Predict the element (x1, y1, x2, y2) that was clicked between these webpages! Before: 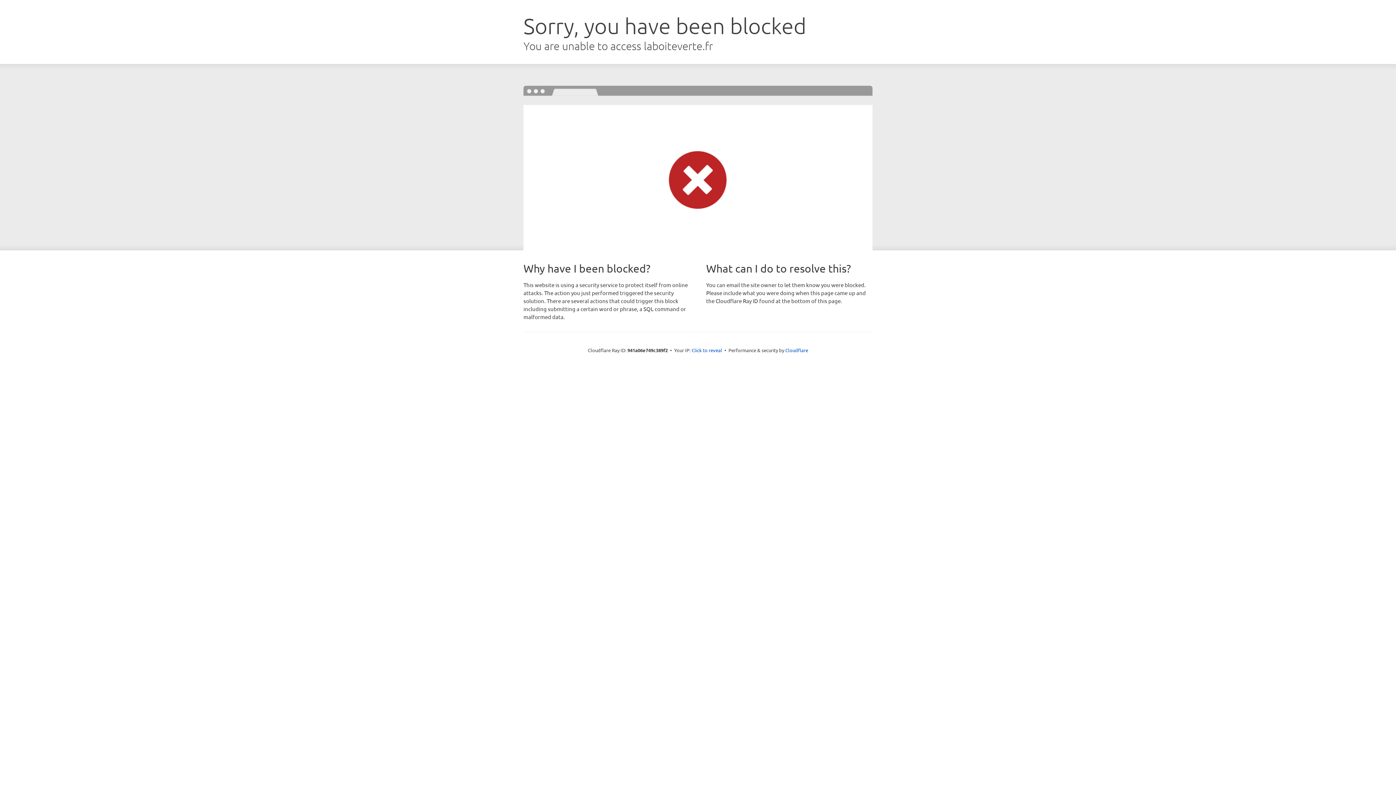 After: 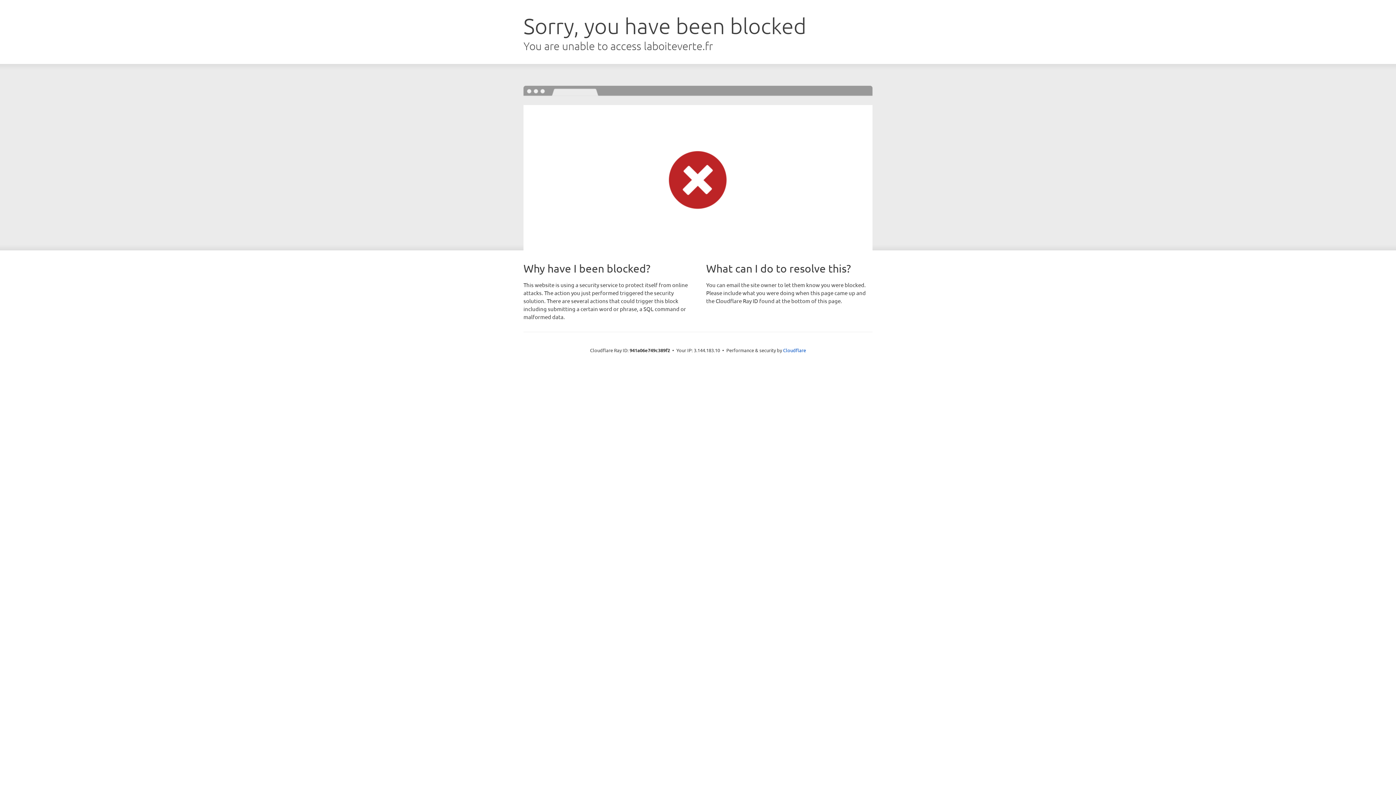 Action: label: Click to reveal bbox: (691, 346, 722, 353)